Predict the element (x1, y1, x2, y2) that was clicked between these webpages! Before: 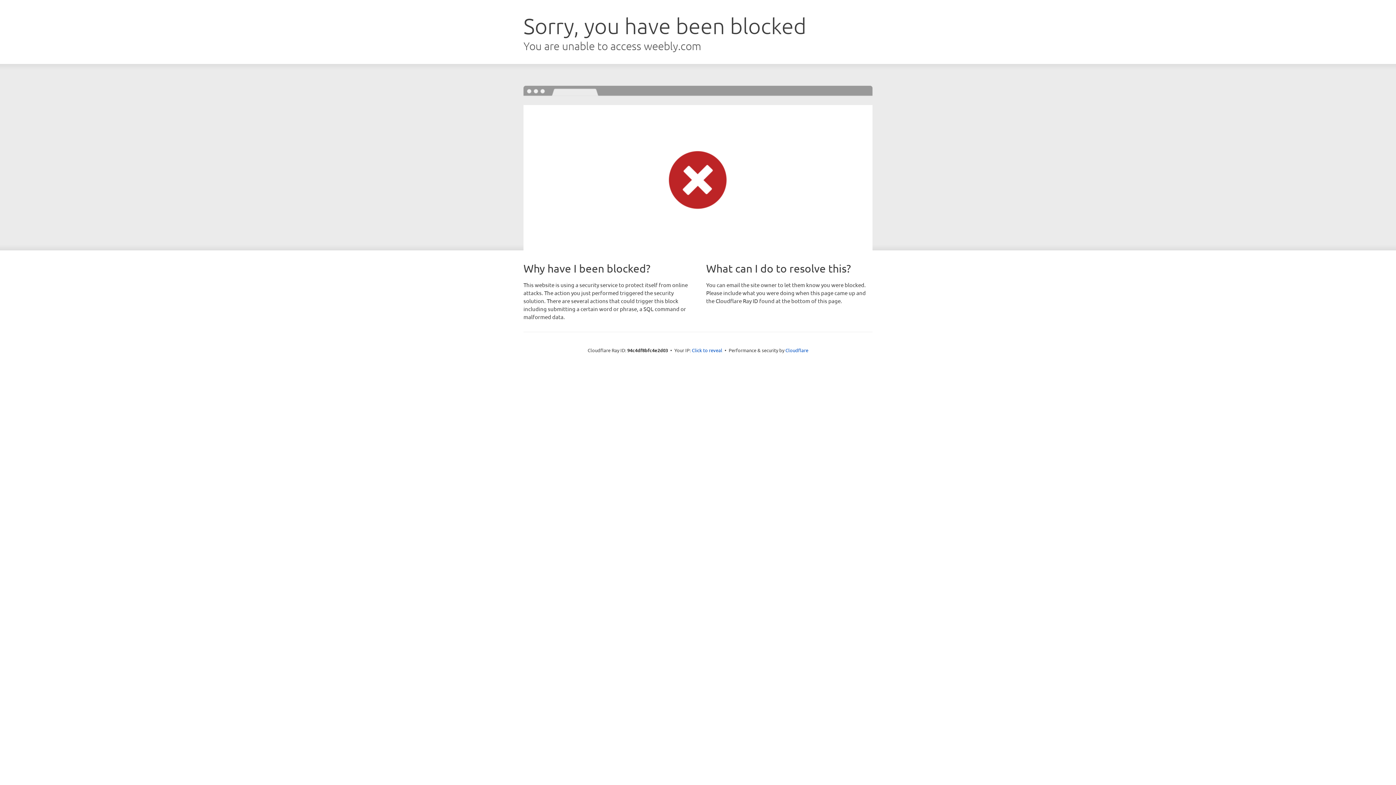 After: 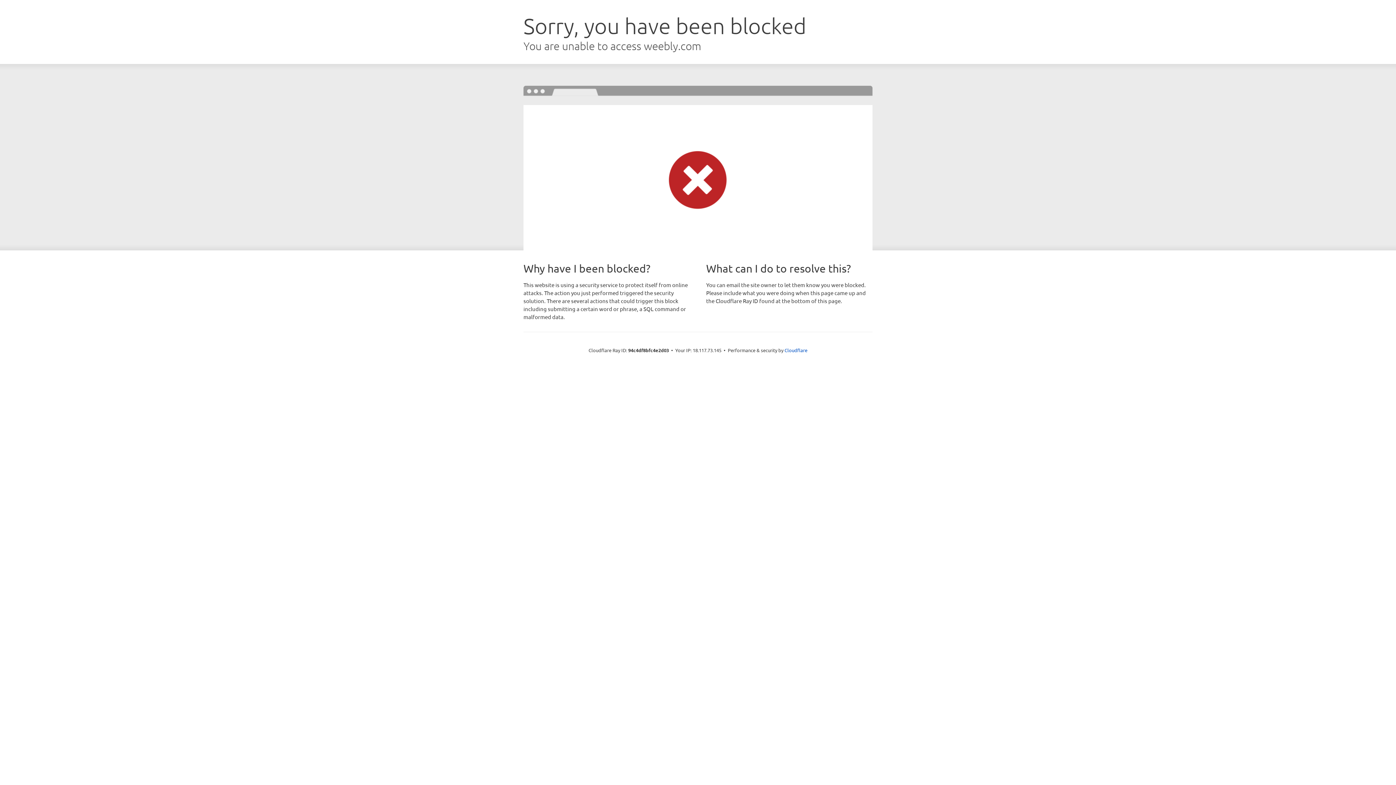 Action: label: Click to reveal bbox: (692, 346, 722, 353)